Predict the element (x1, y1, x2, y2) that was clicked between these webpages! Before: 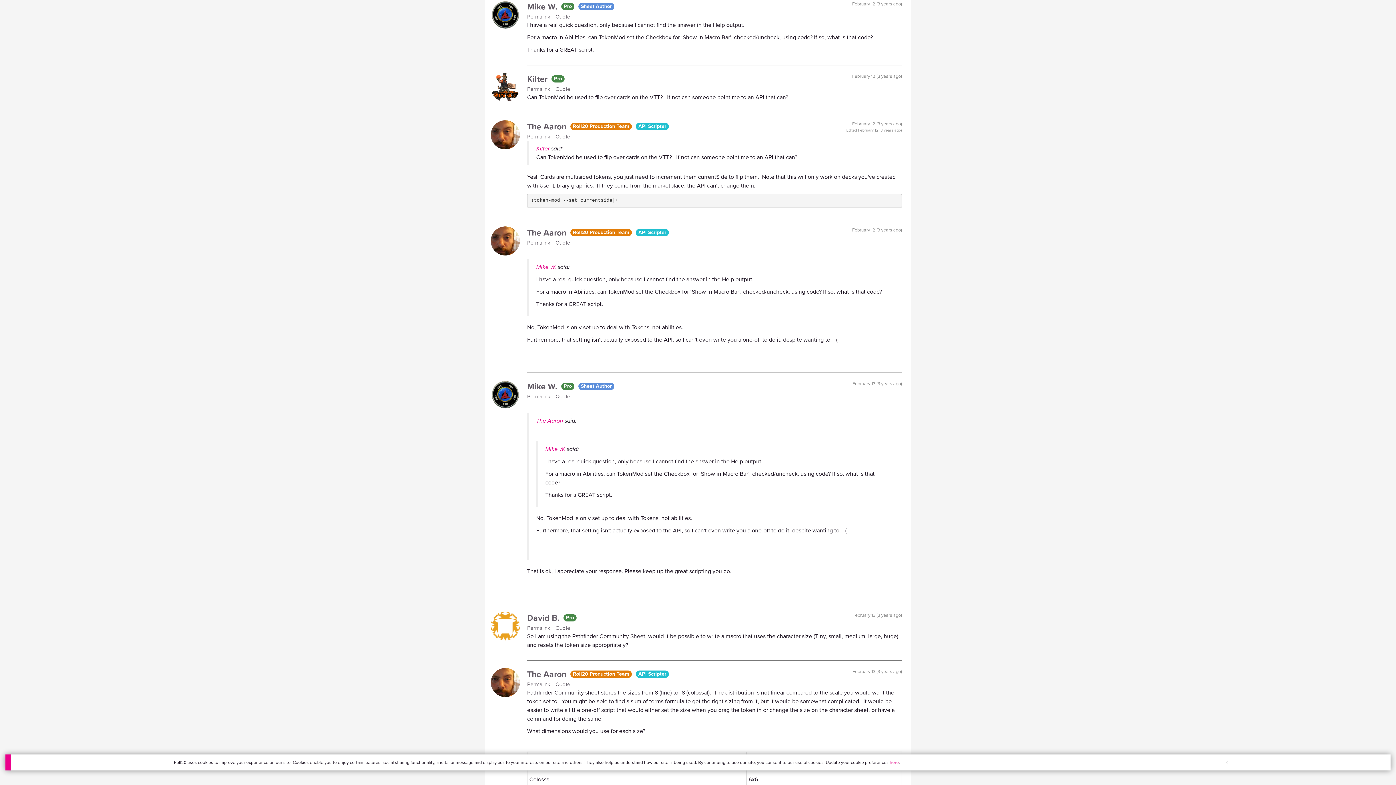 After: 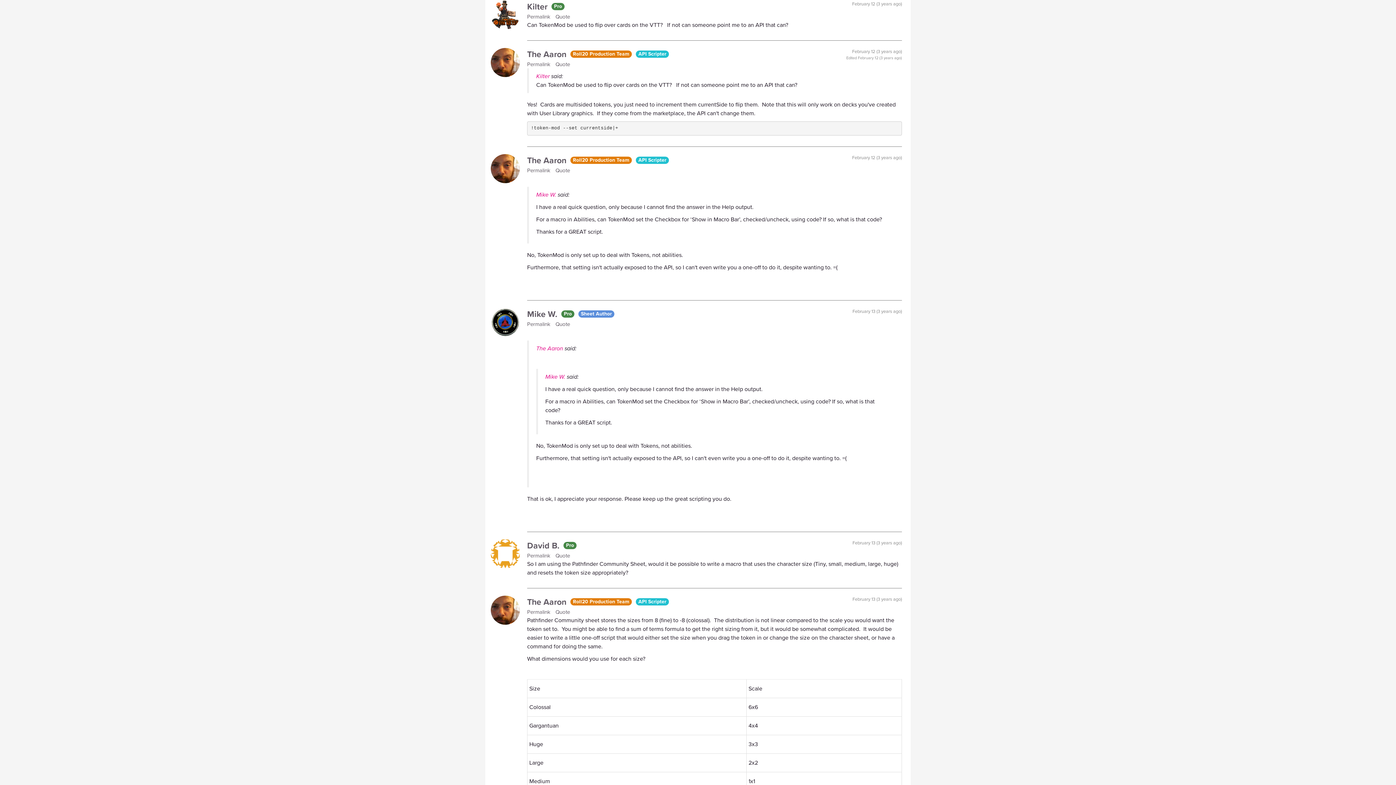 Action: bbox: (527, 84, 555, 92) label: Permalink 
for 10688313